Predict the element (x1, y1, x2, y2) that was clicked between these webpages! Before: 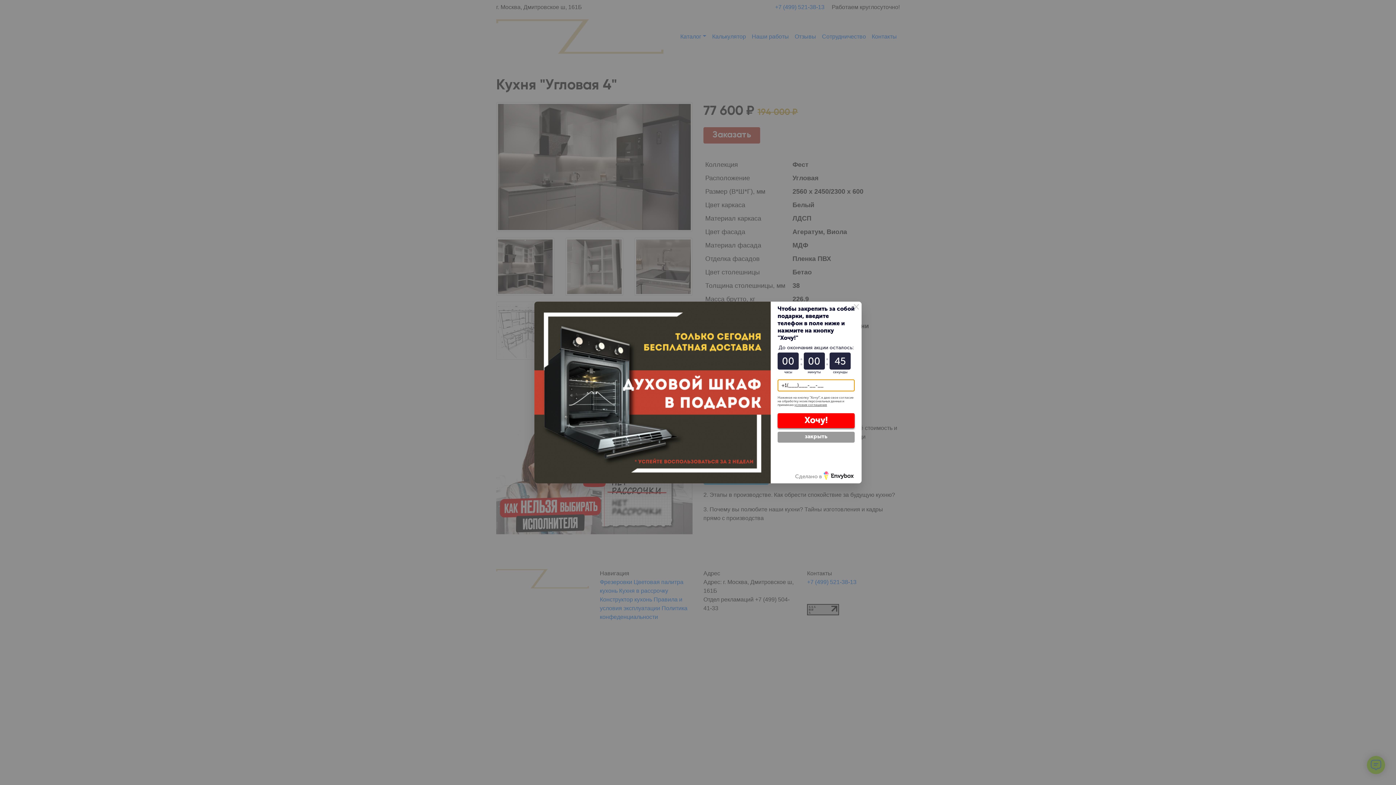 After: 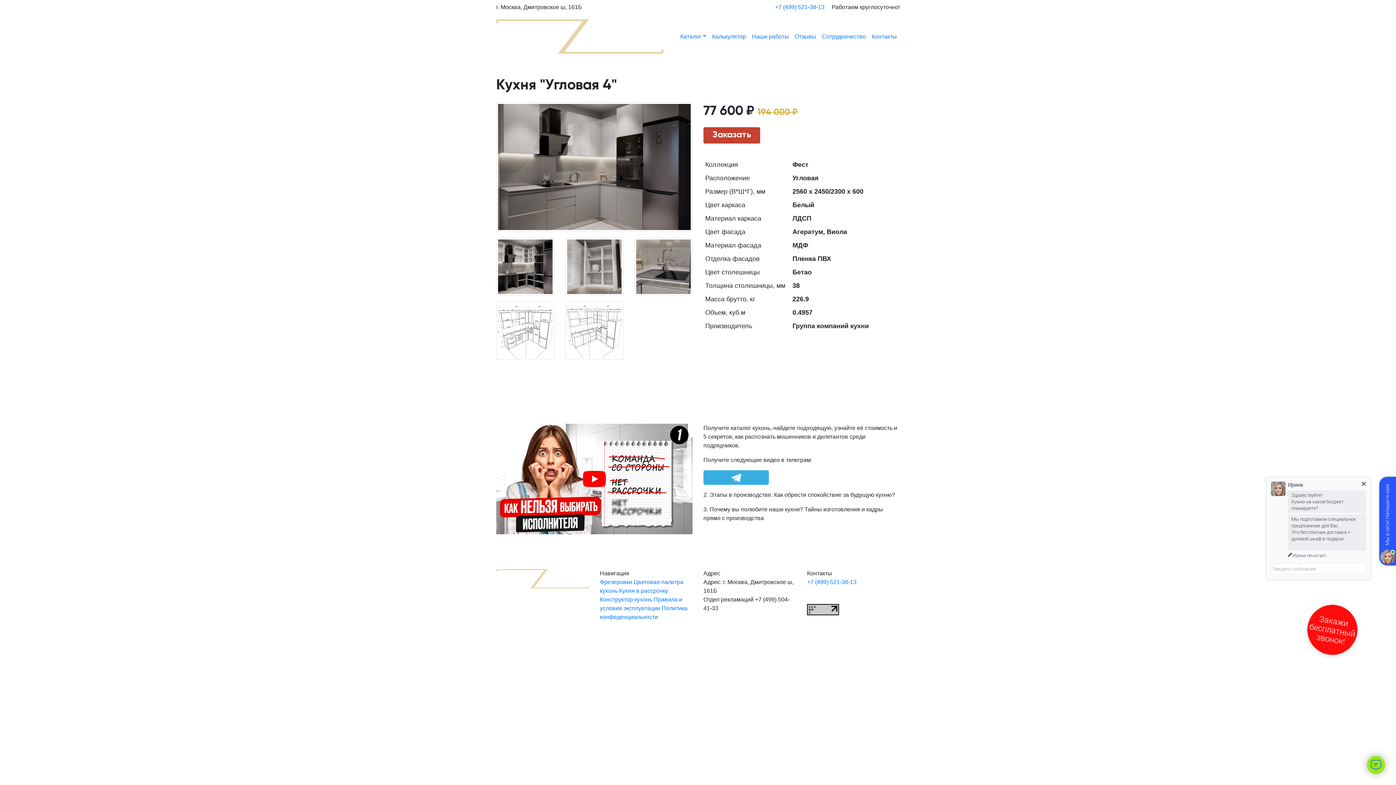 Action: bbox: (777, 432, 854, 442) label: закрыть